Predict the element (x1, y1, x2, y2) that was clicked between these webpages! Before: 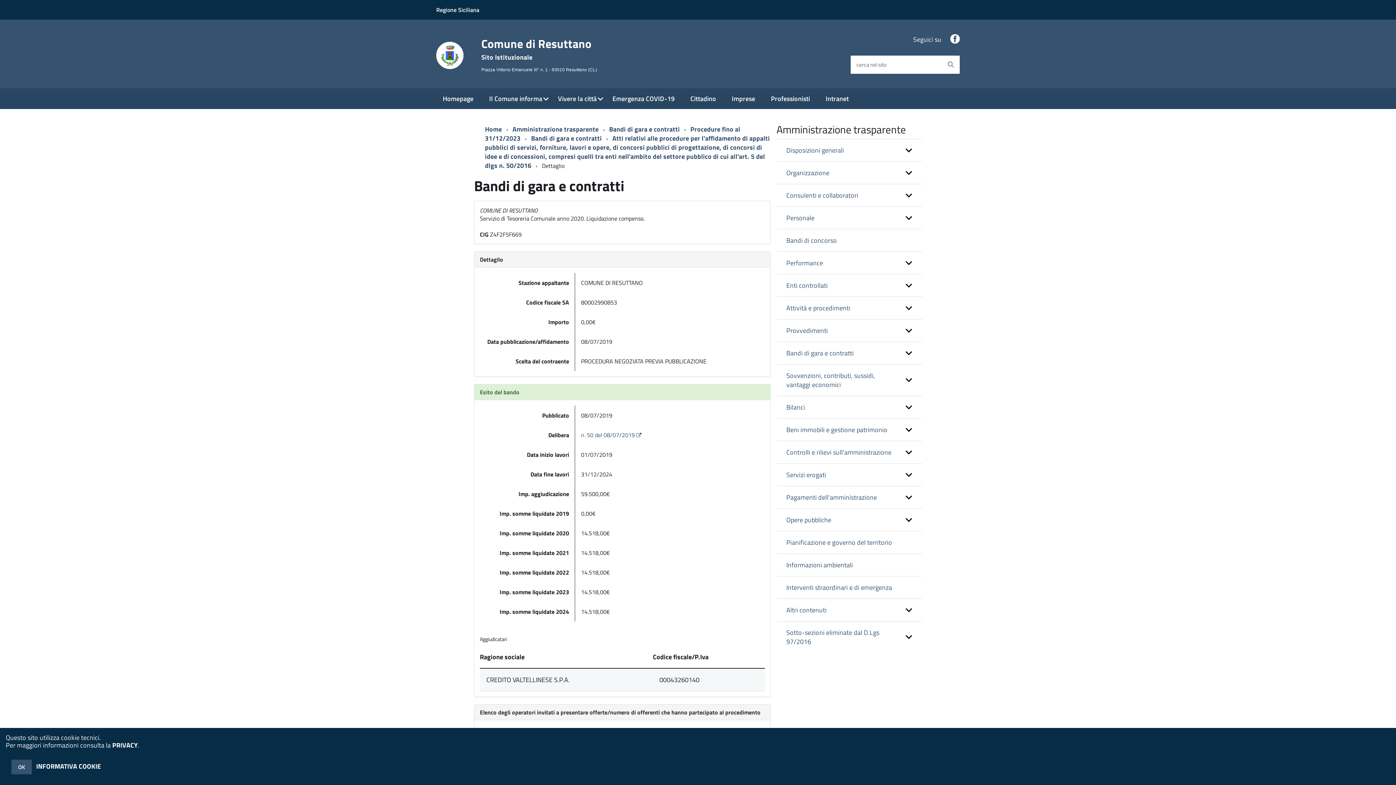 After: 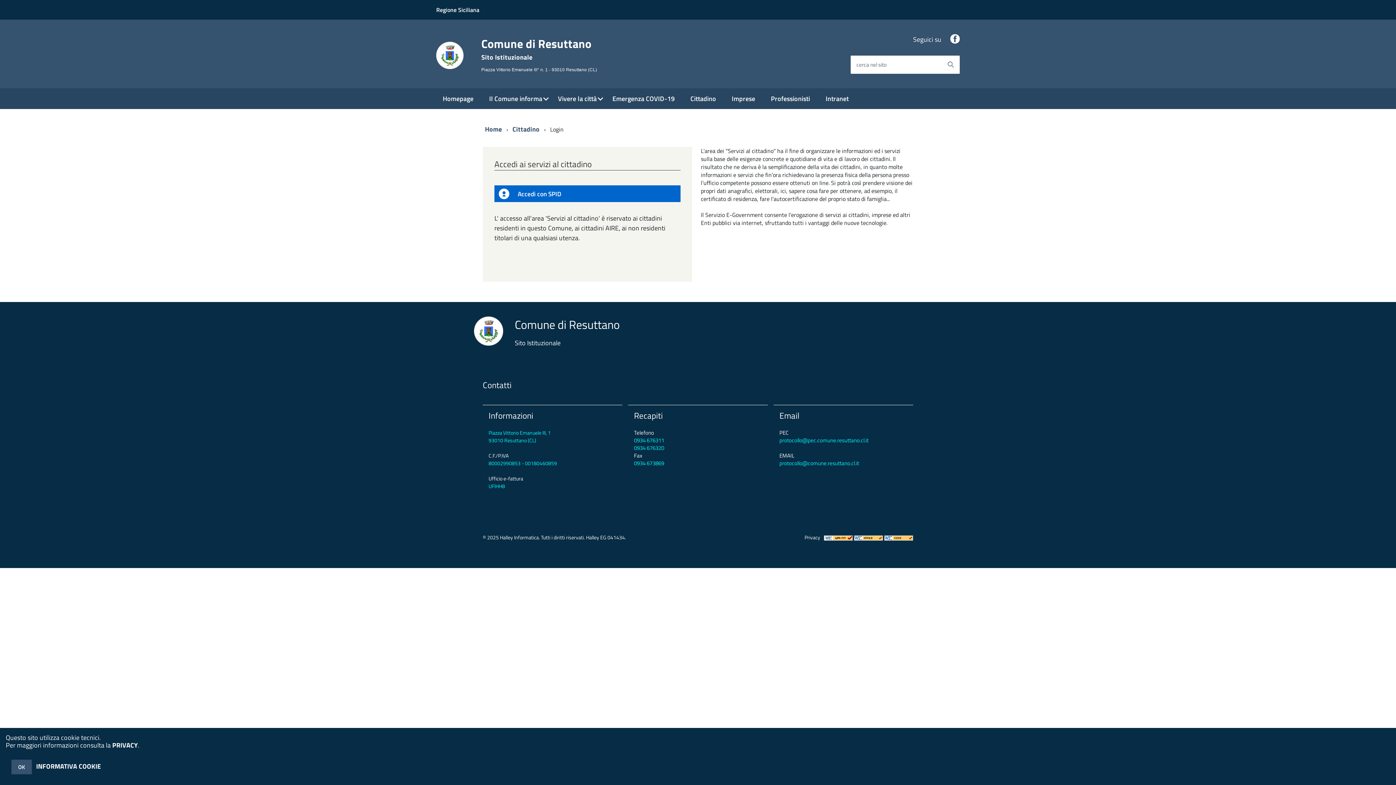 Action: label: Cittadino bbox: (684, 88, 725, 109)